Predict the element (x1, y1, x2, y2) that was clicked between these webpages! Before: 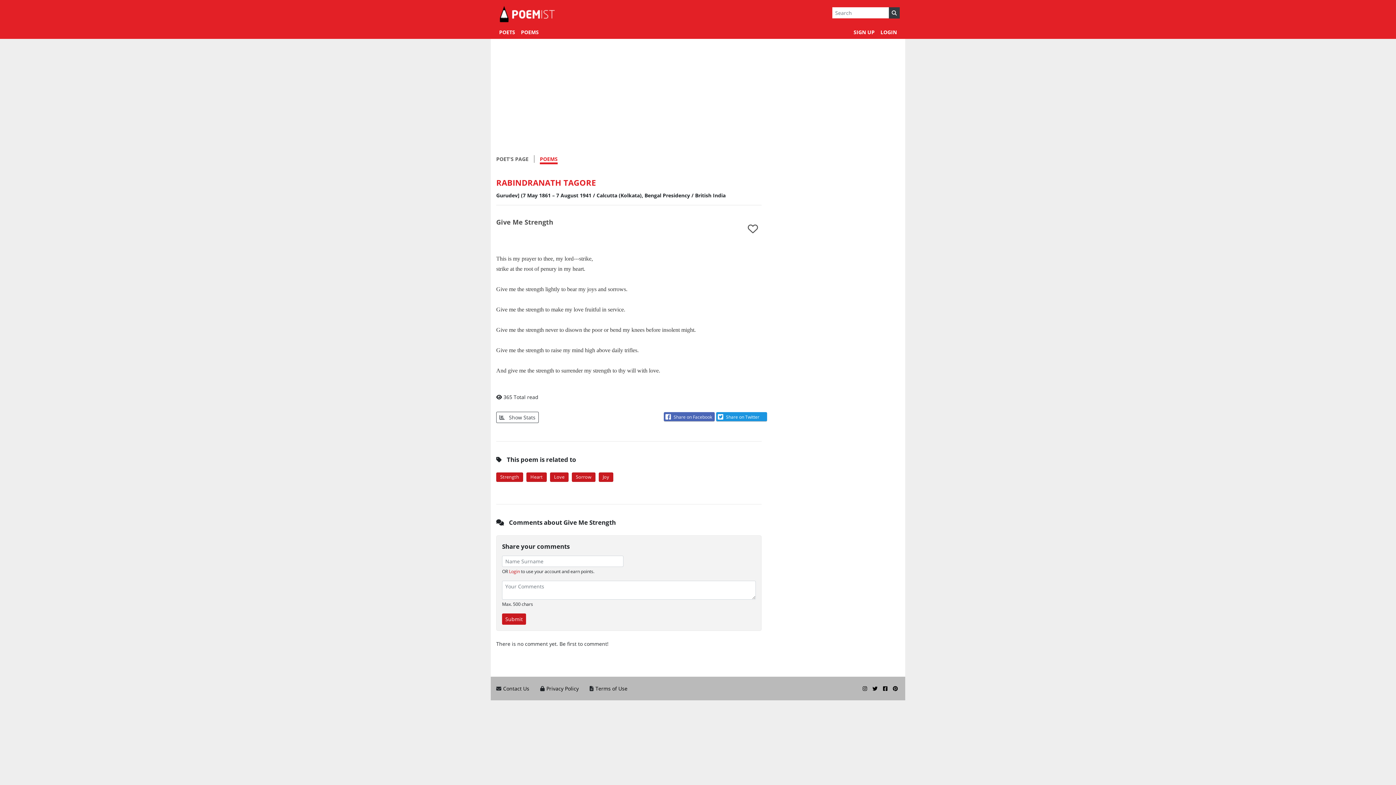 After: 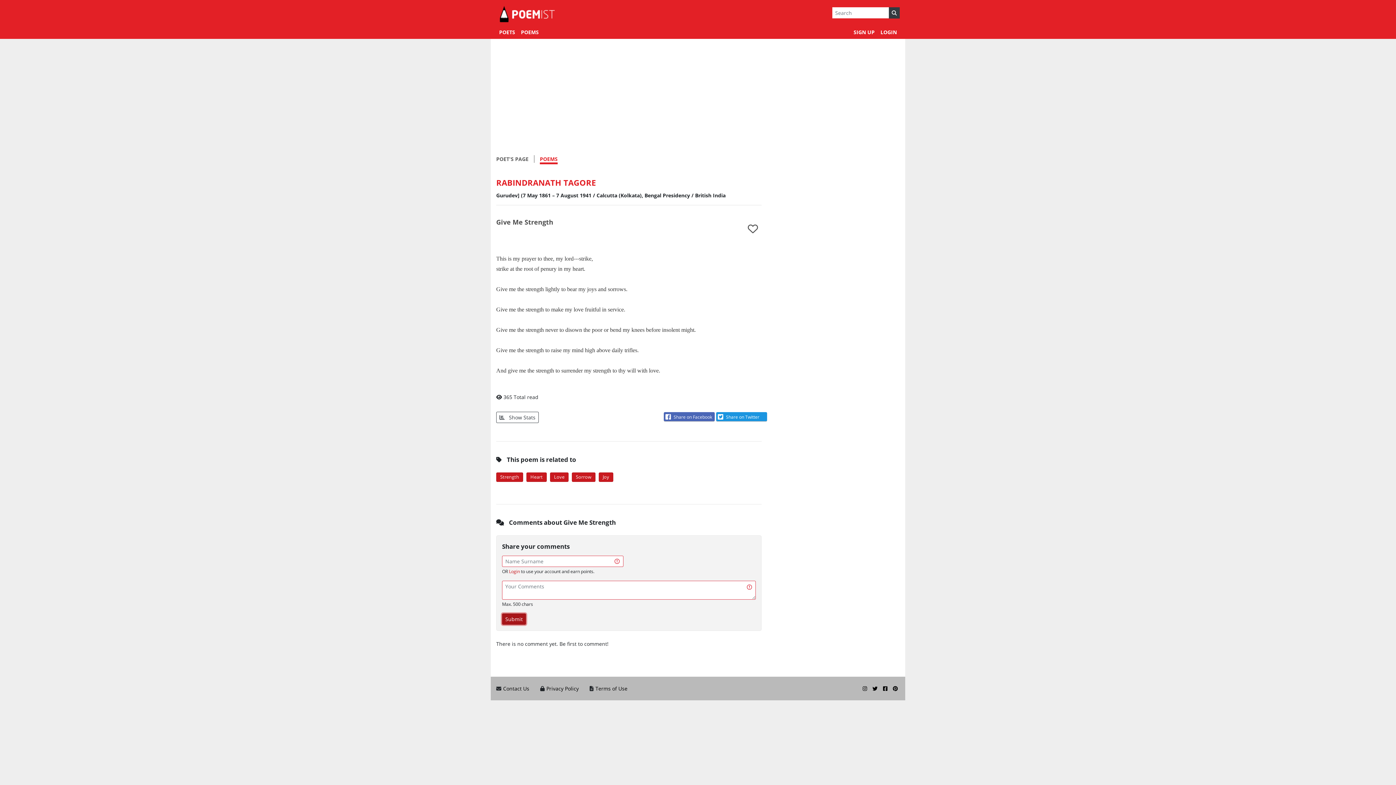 Action: label: Submit bbox: (502, 613, 526, 625)